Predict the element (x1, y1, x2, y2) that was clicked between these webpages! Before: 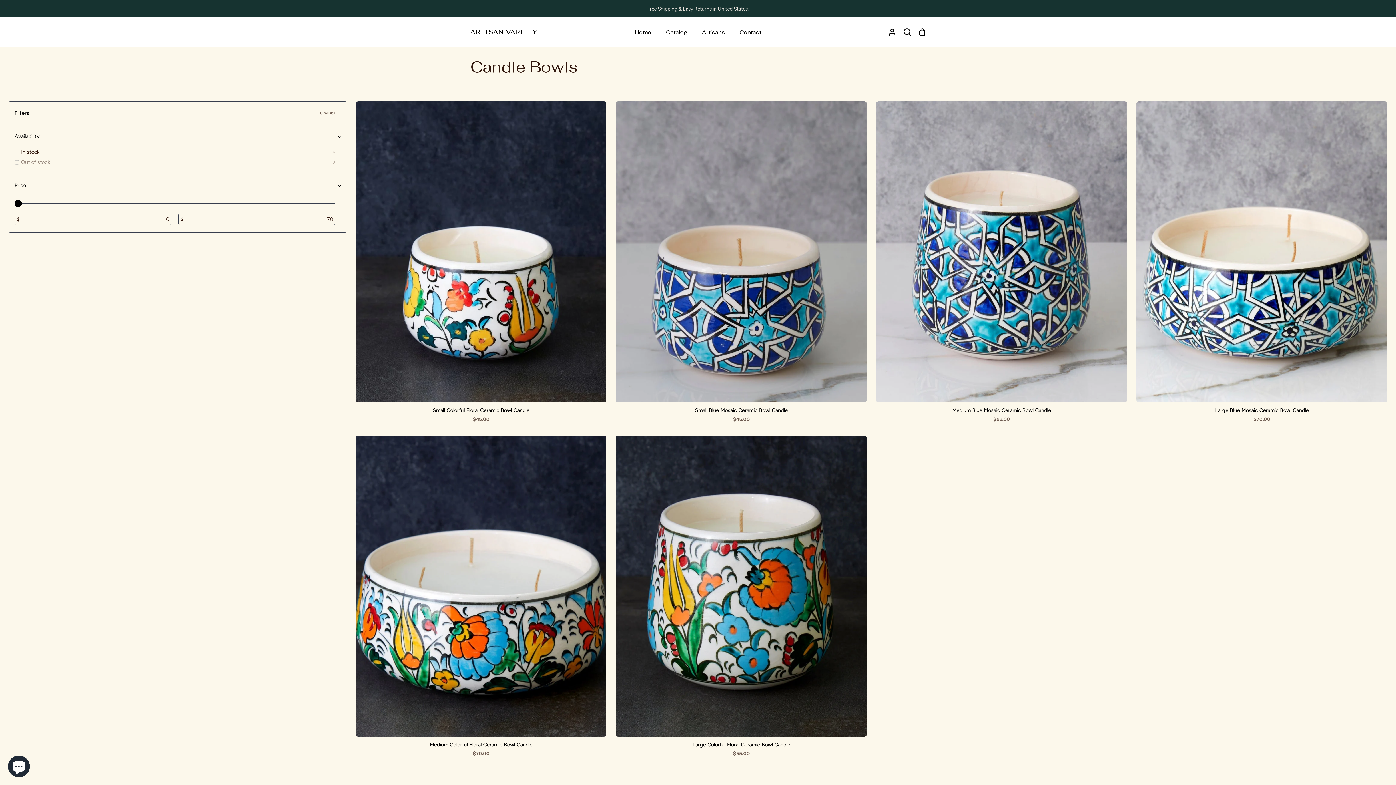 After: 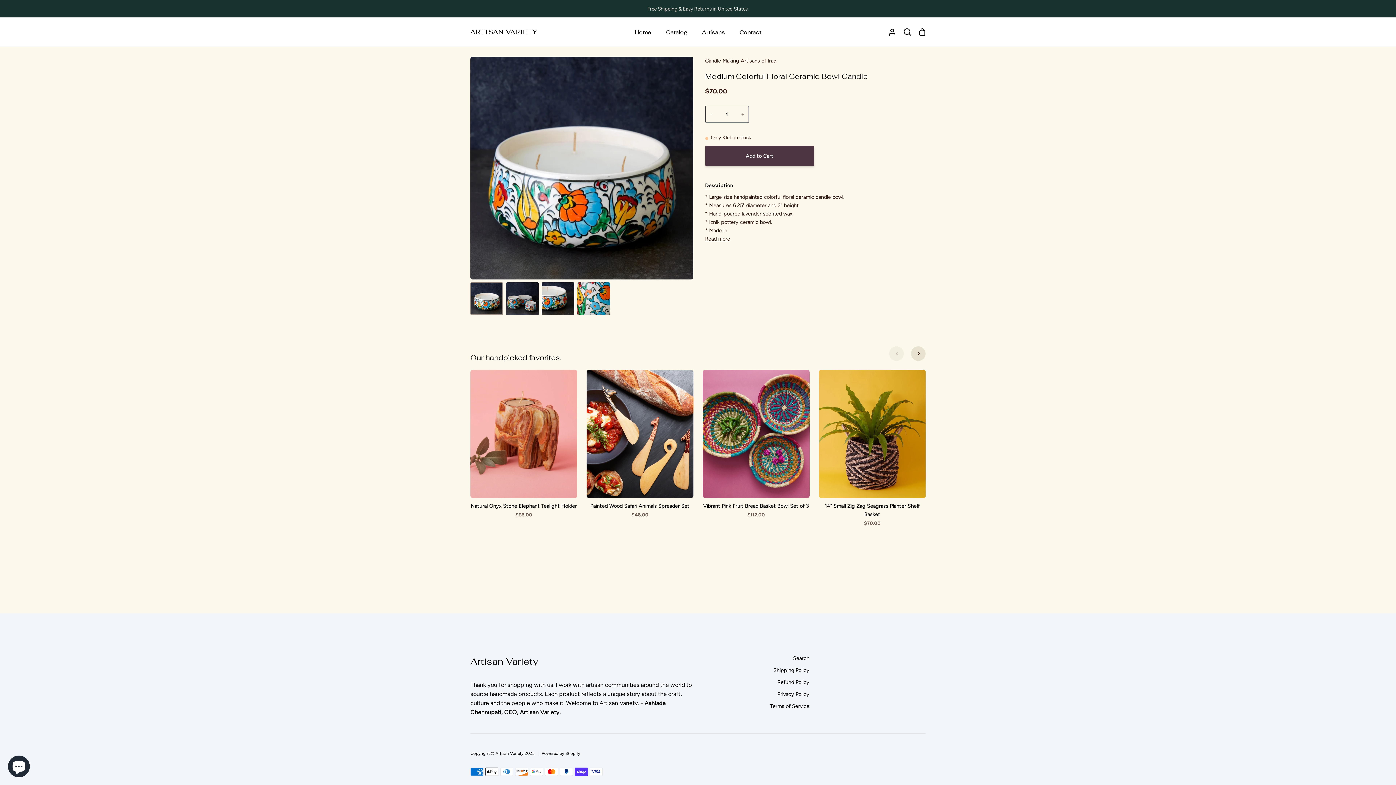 Action: label: Medium Colorful Floral Ceramic Bowl Candle bbox: (355, 436, 606, 761)